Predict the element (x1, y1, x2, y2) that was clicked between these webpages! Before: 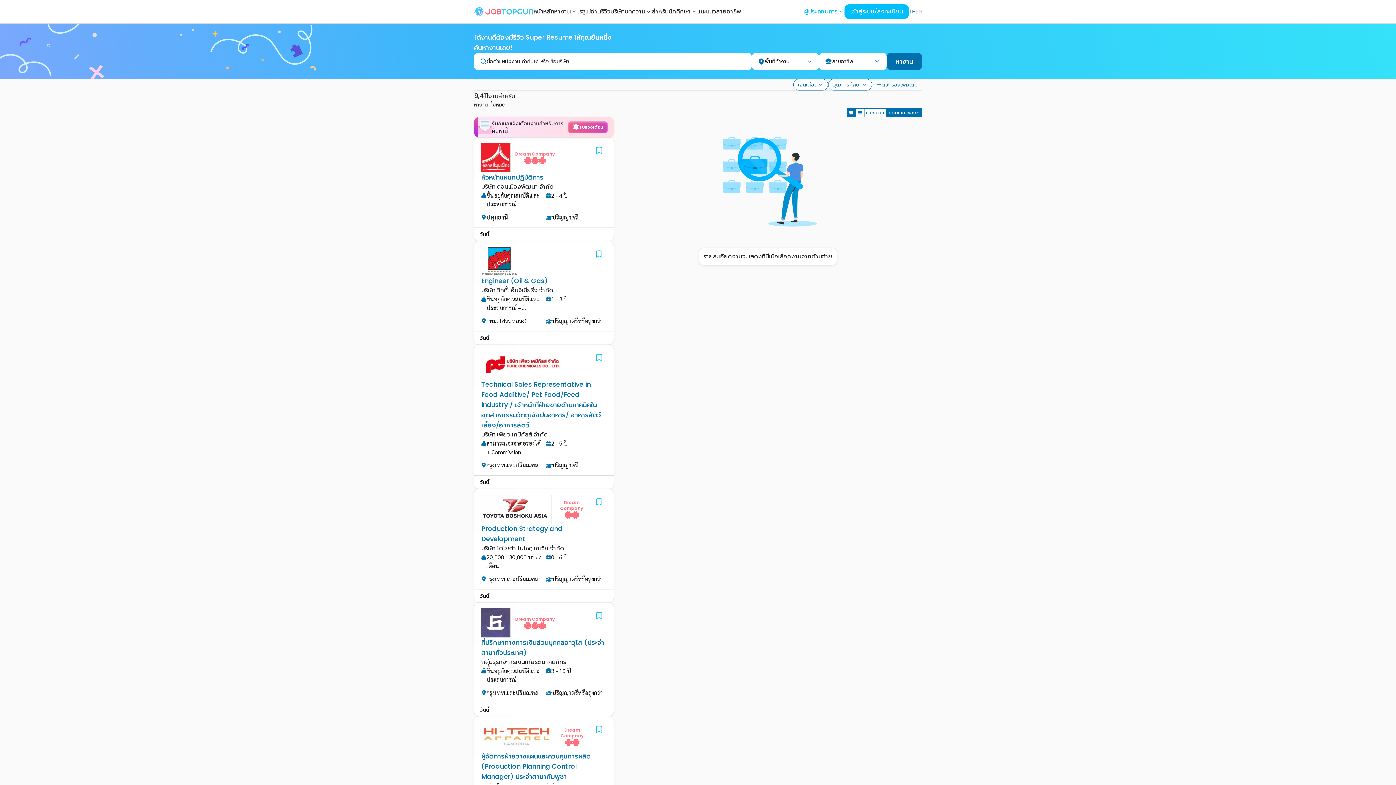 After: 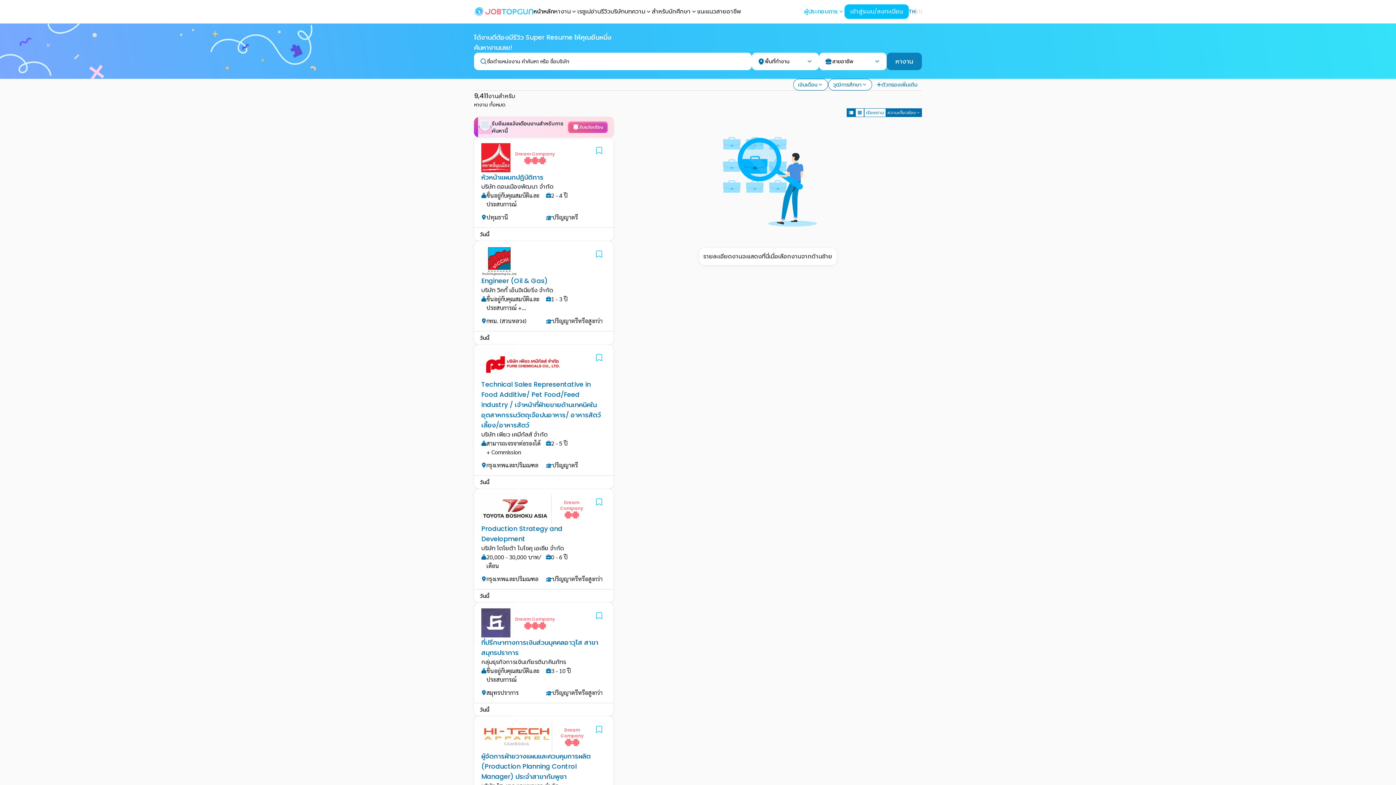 Action: label: หางาน bbox: (886, 52, 922, 70)